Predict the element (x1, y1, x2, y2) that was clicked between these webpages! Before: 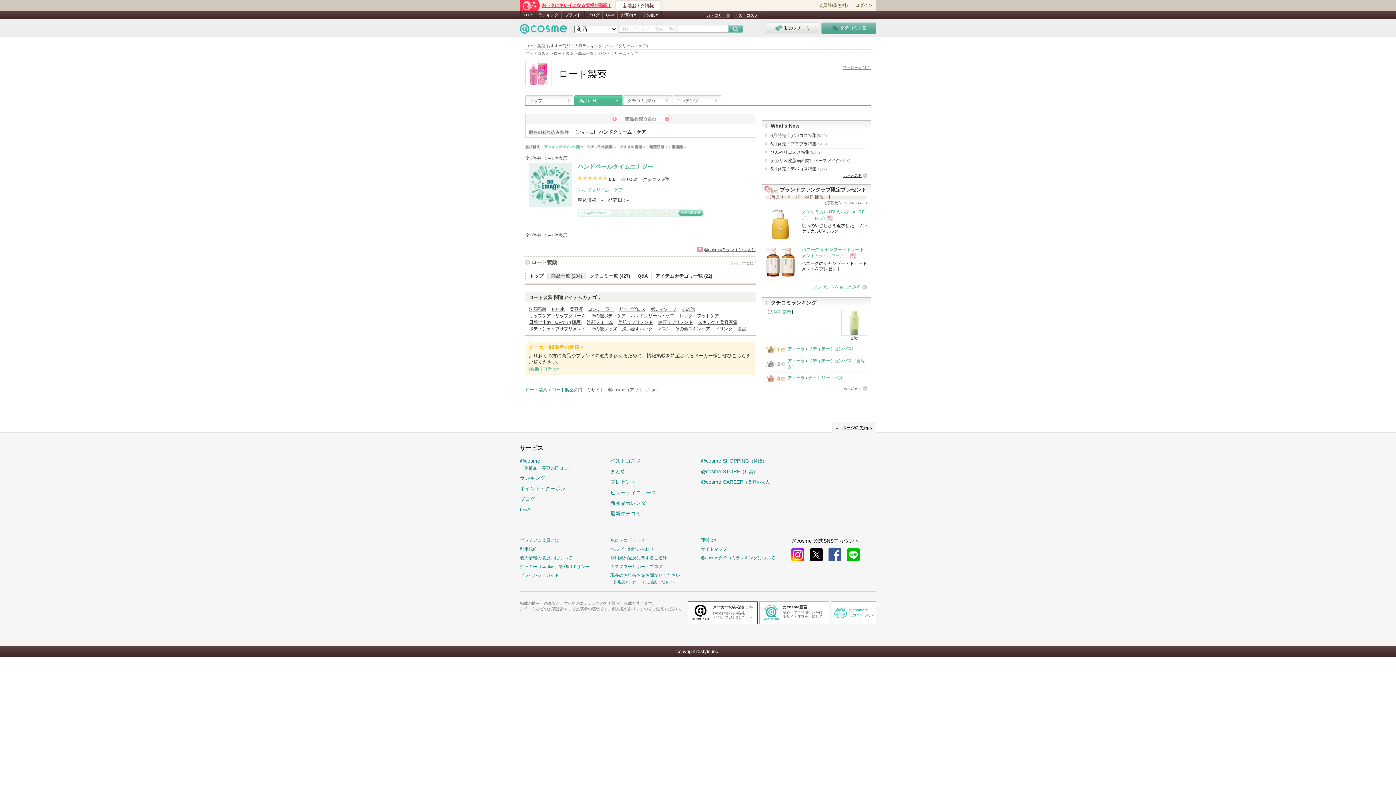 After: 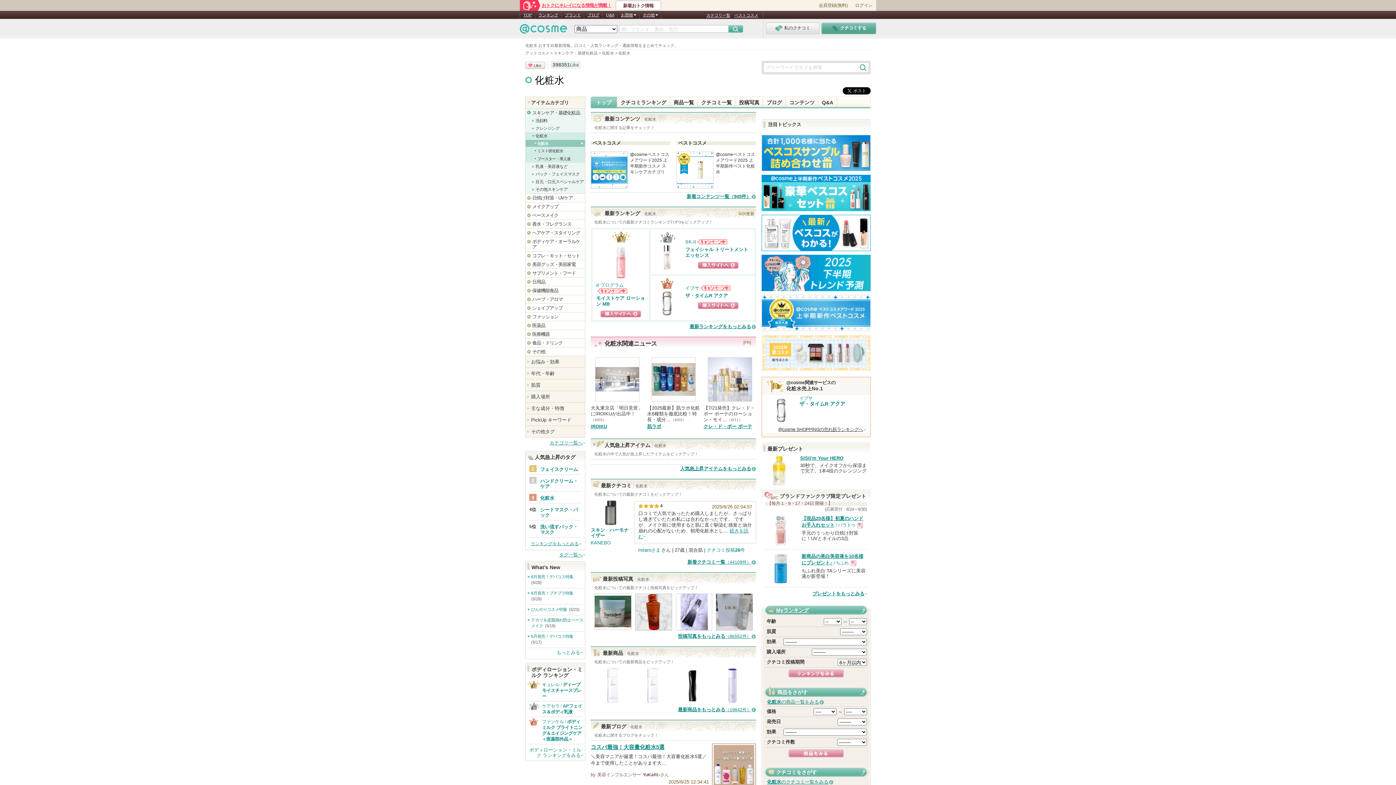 Action: bbox: (551, 306, 564, 312) label: 化粧水